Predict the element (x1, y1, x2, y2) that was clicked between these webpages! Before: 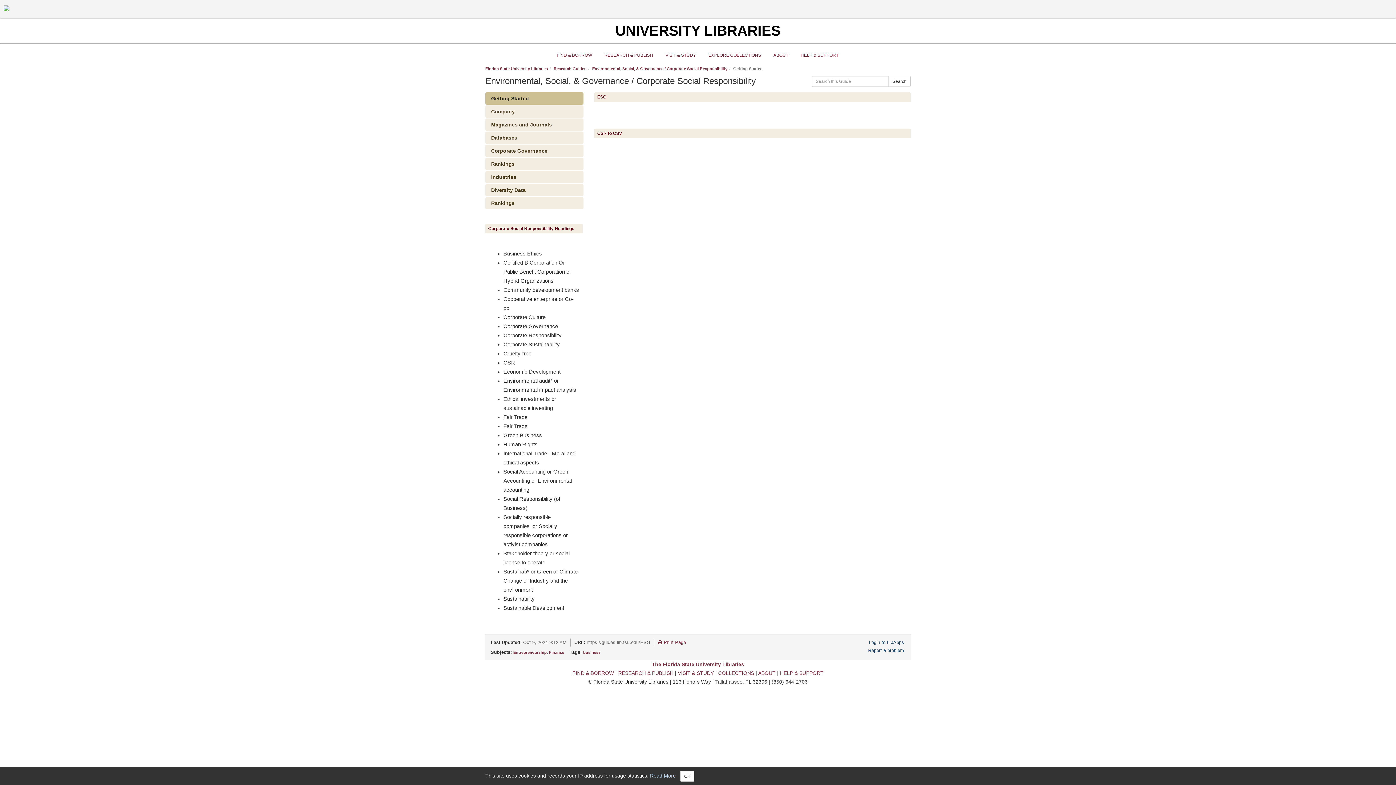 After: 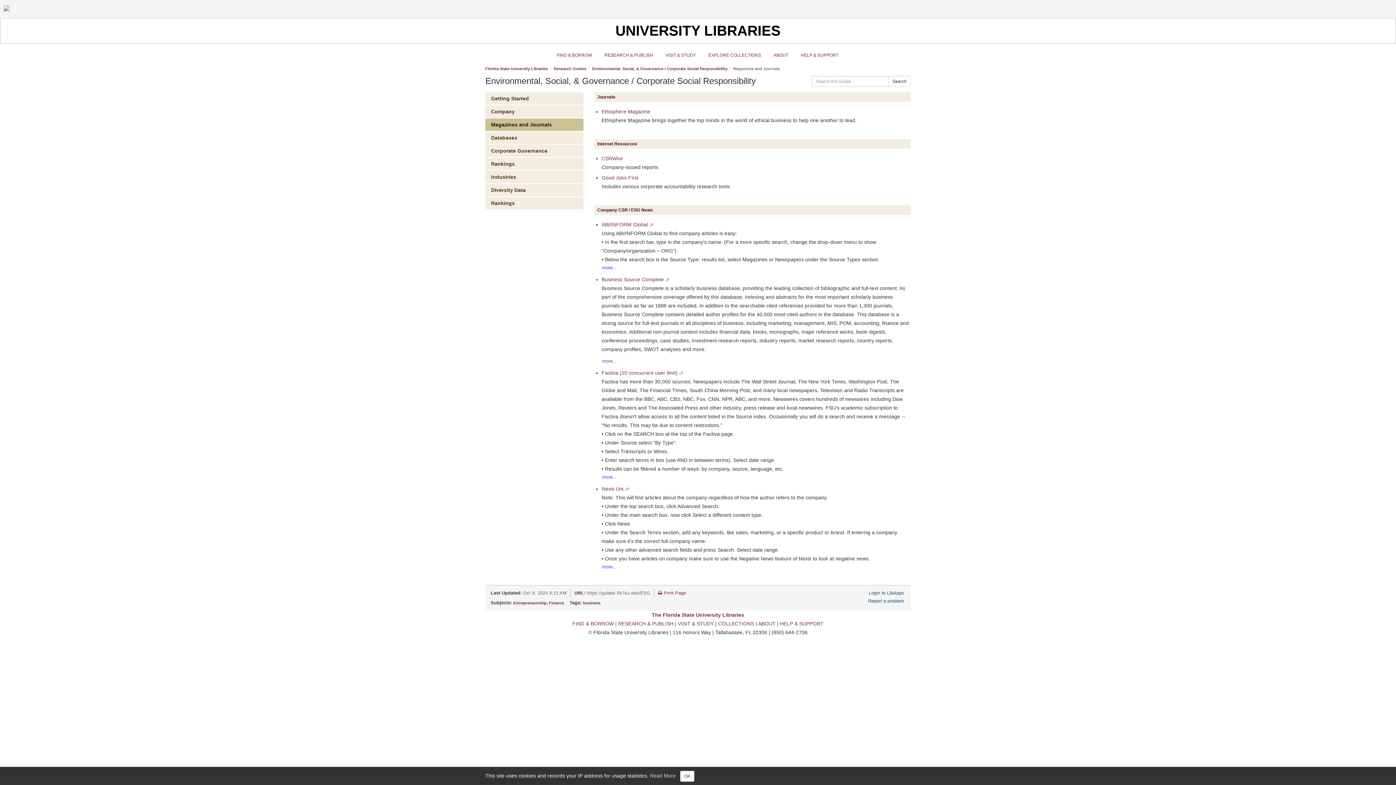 Action: bbox: (485, 118, 583, 130) label: Magazines and Journals